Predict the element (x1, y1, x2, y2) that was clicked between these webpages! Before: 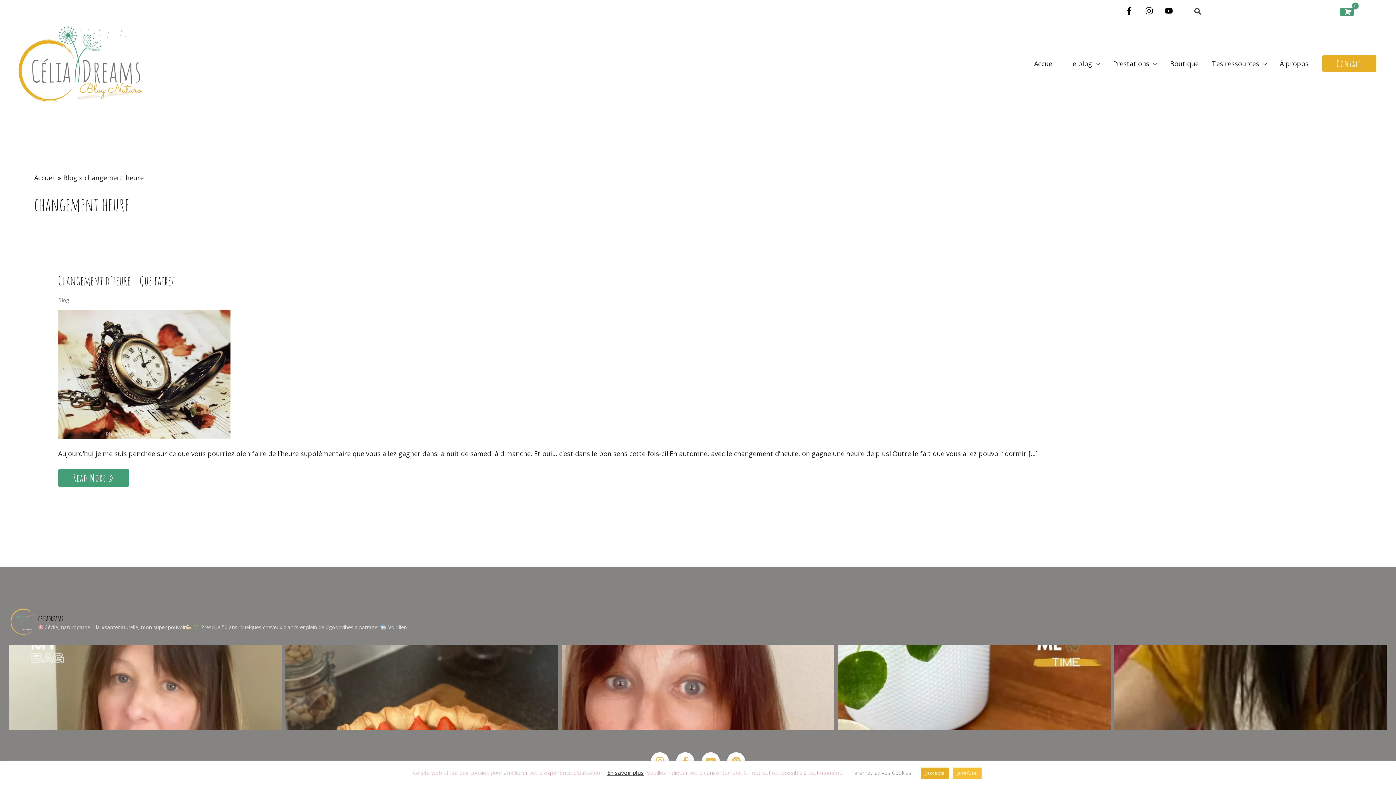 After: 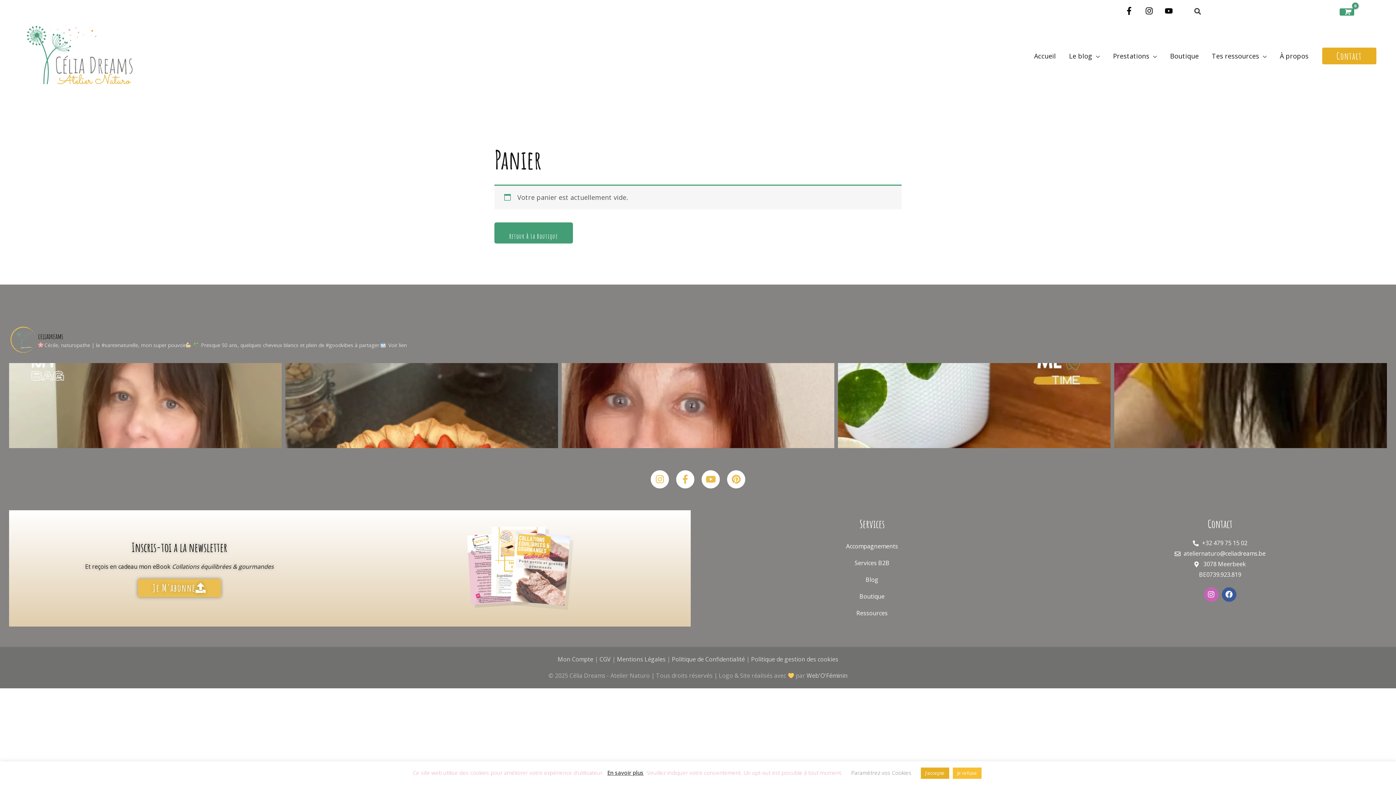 Action: bbox: (1340, 8, 1354, 15) label: View Shopping Cart, empty